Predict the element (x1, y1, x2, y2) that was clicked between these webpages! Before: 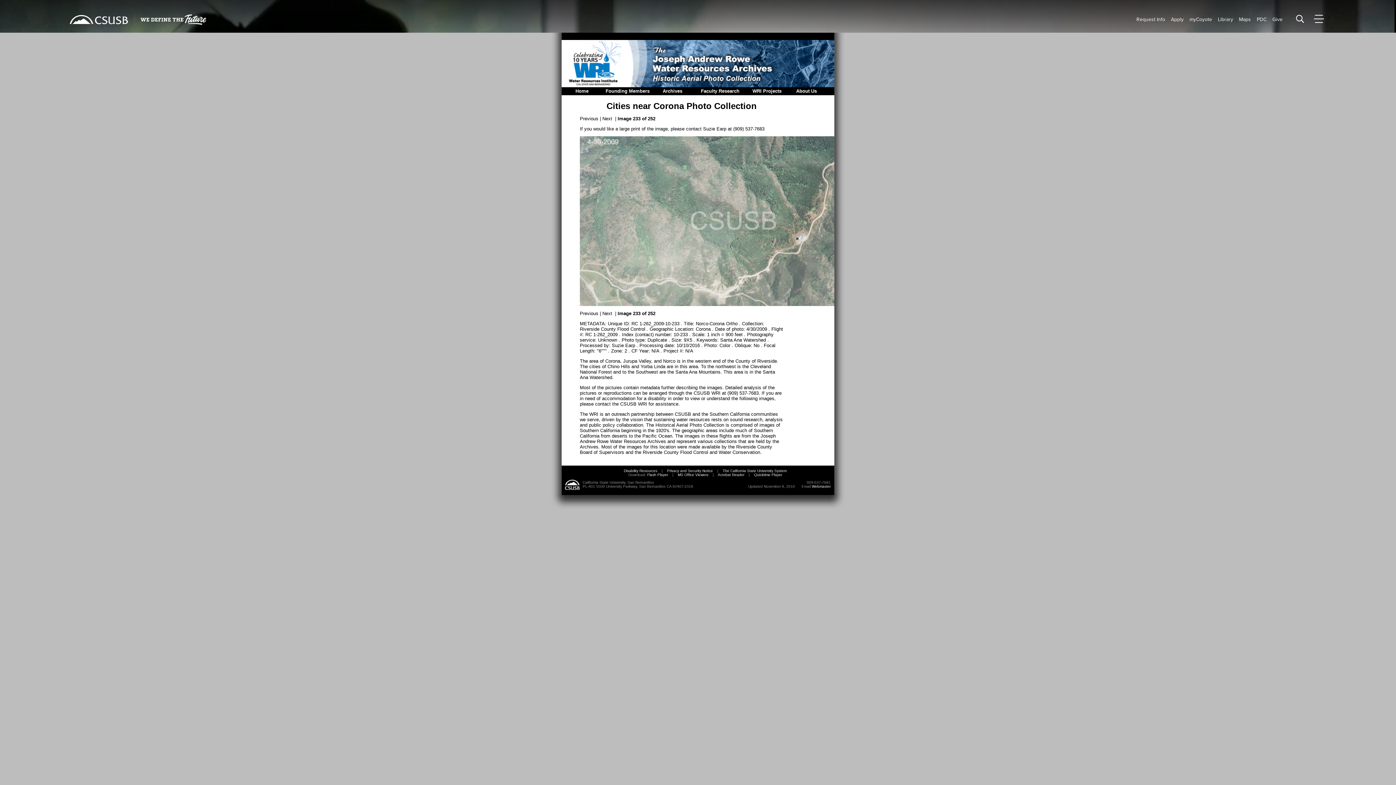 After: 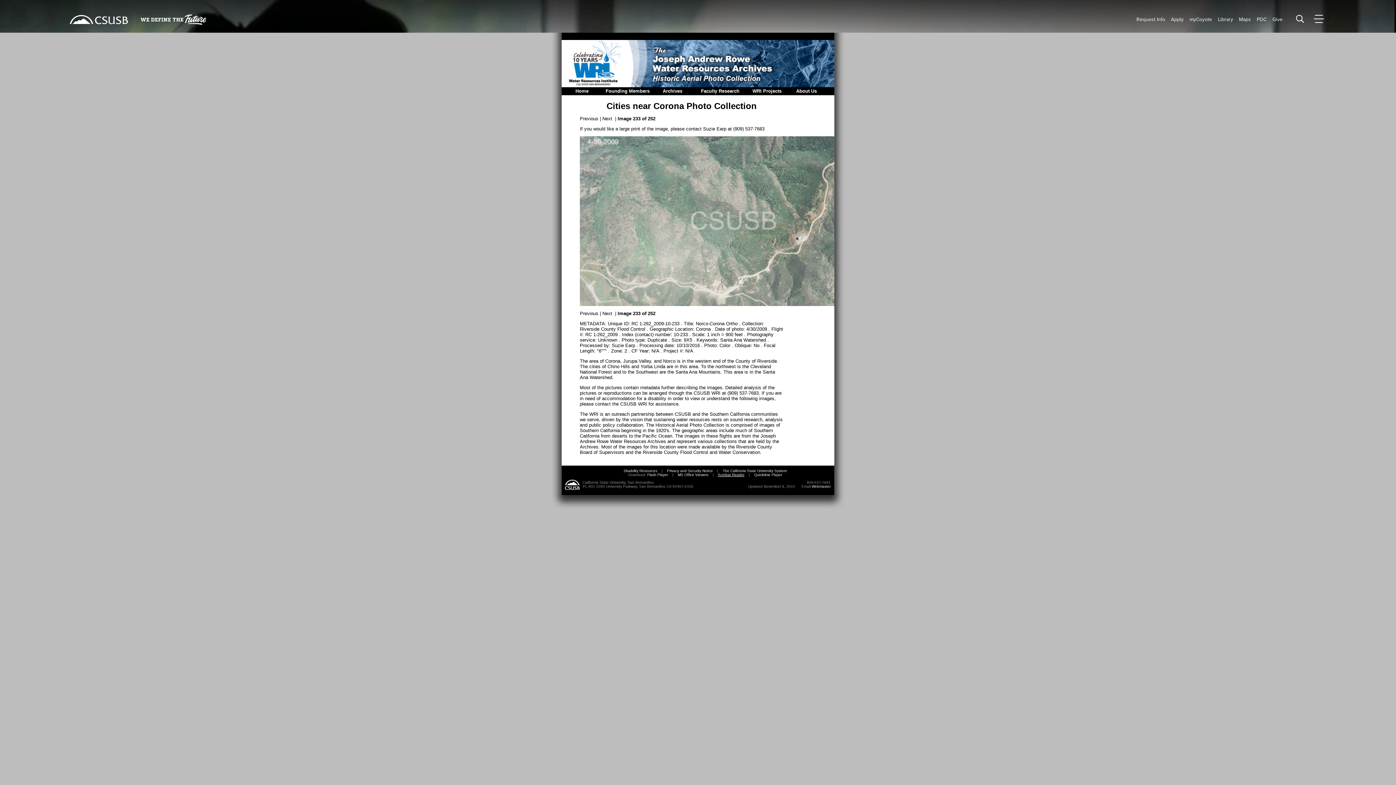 Action: bbox: (718, 473, 744, 477) label: Acrobat Reader